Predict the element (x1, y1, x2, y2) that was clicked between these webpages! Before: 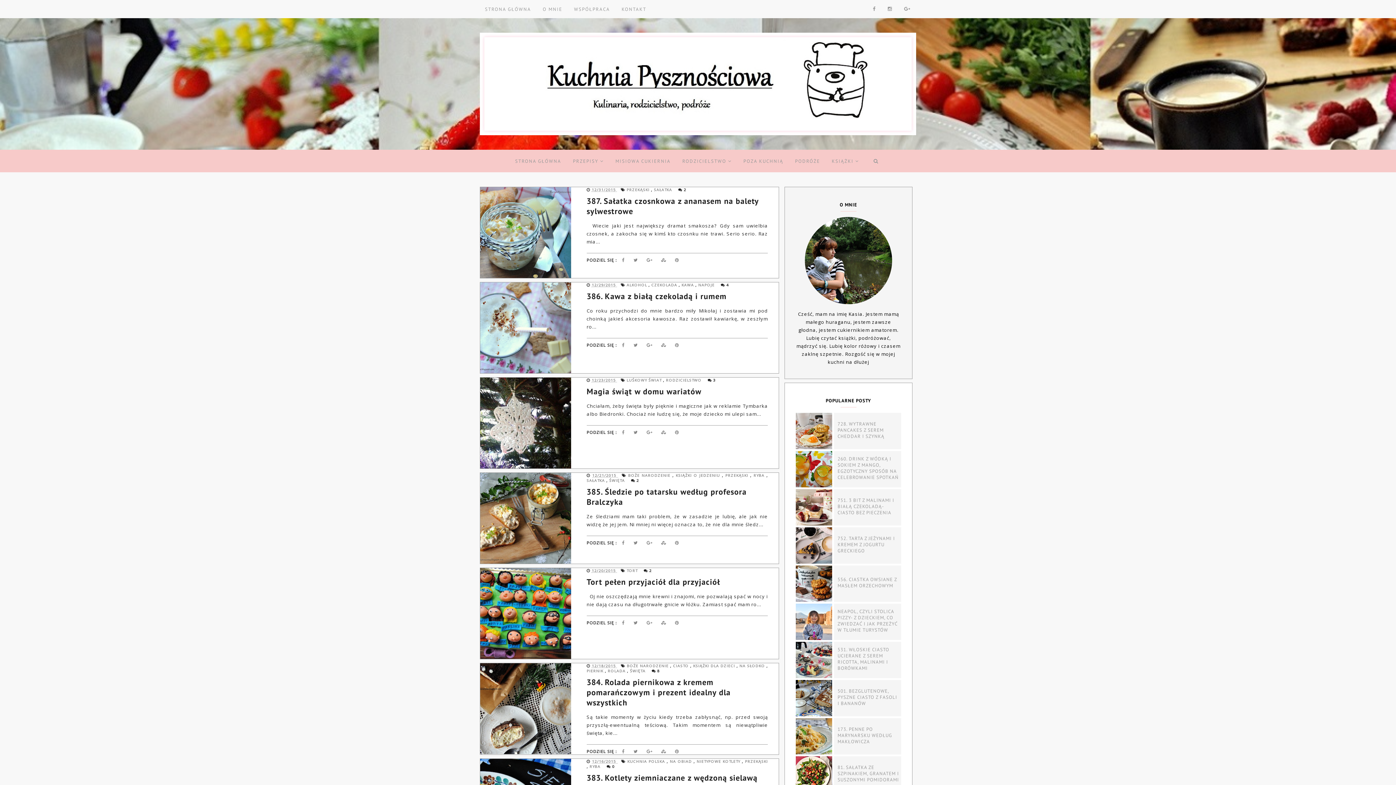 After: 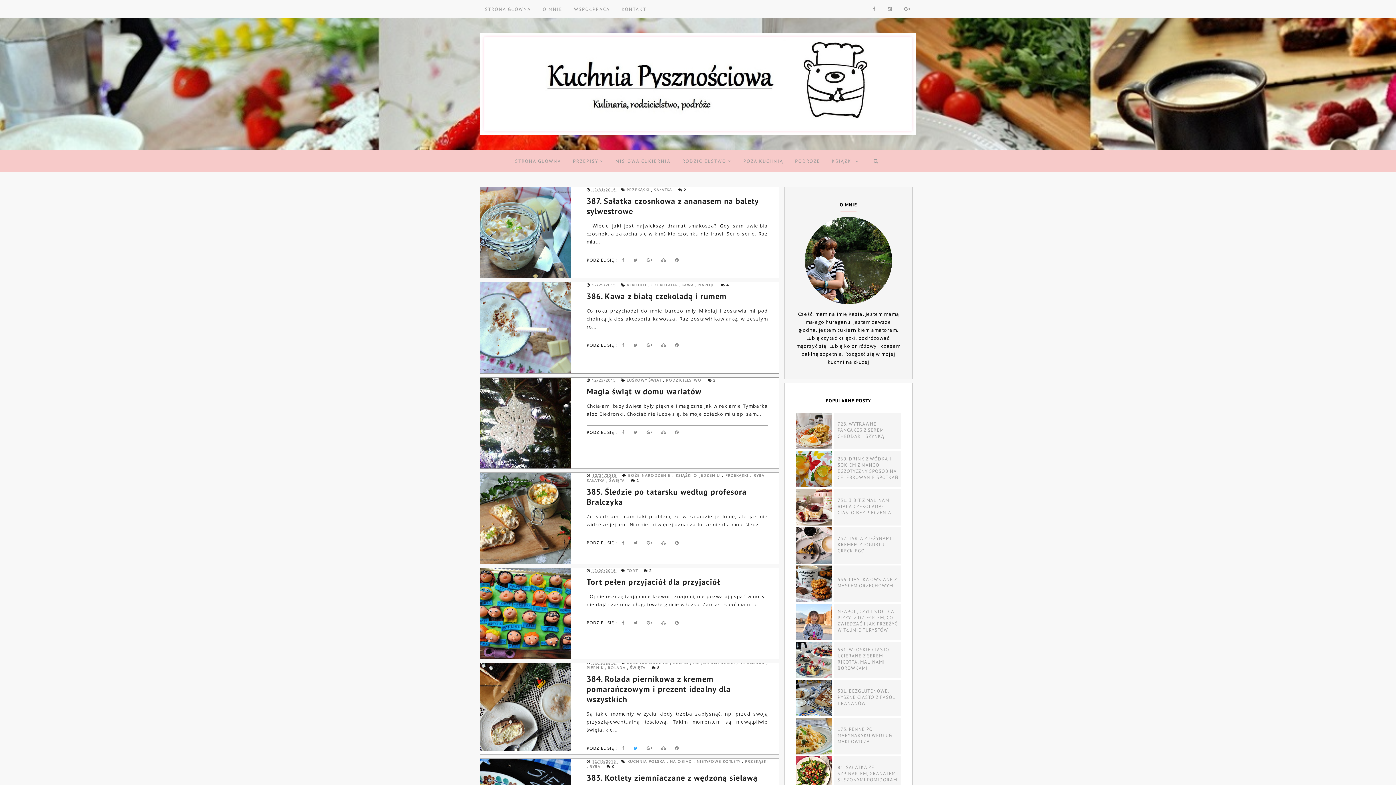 Action: bbox: (630, 749, 641, 758)